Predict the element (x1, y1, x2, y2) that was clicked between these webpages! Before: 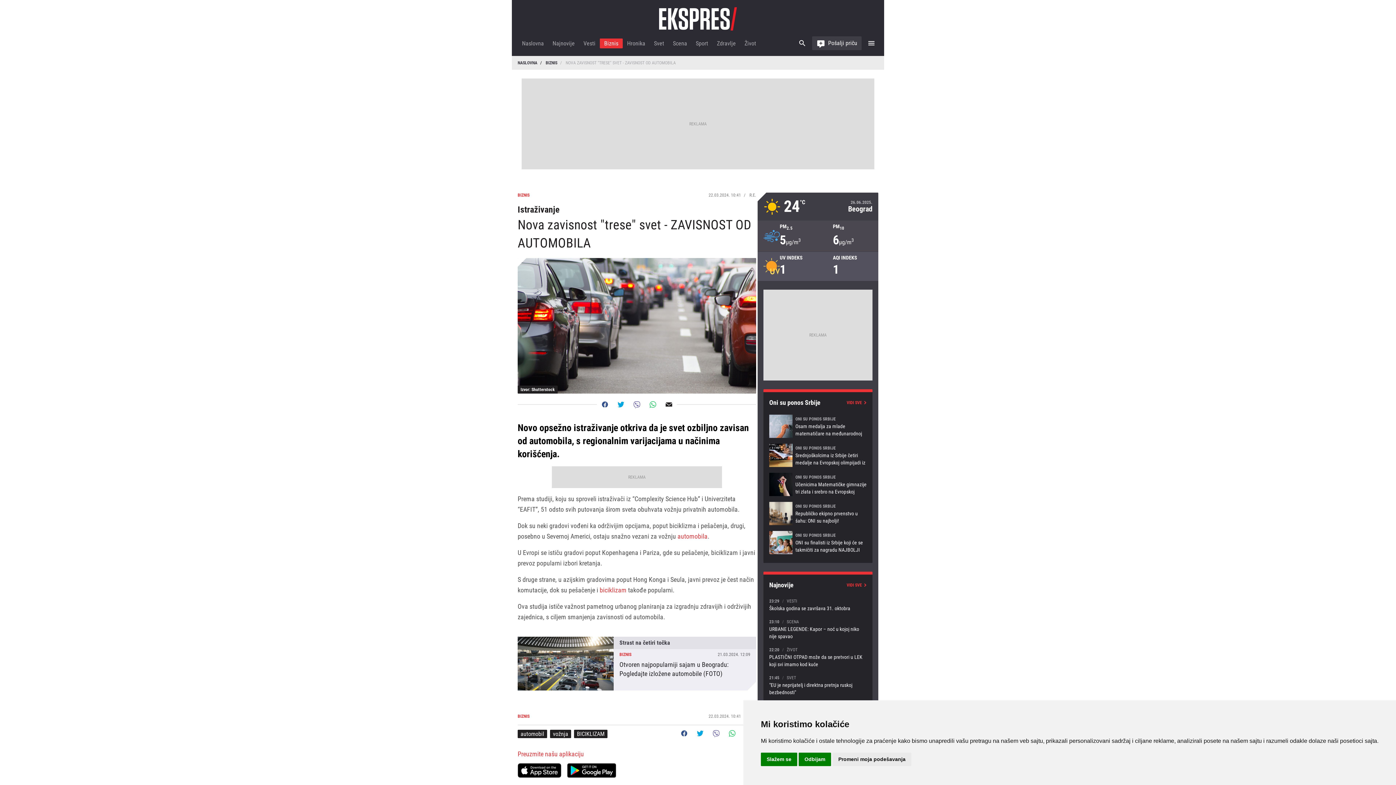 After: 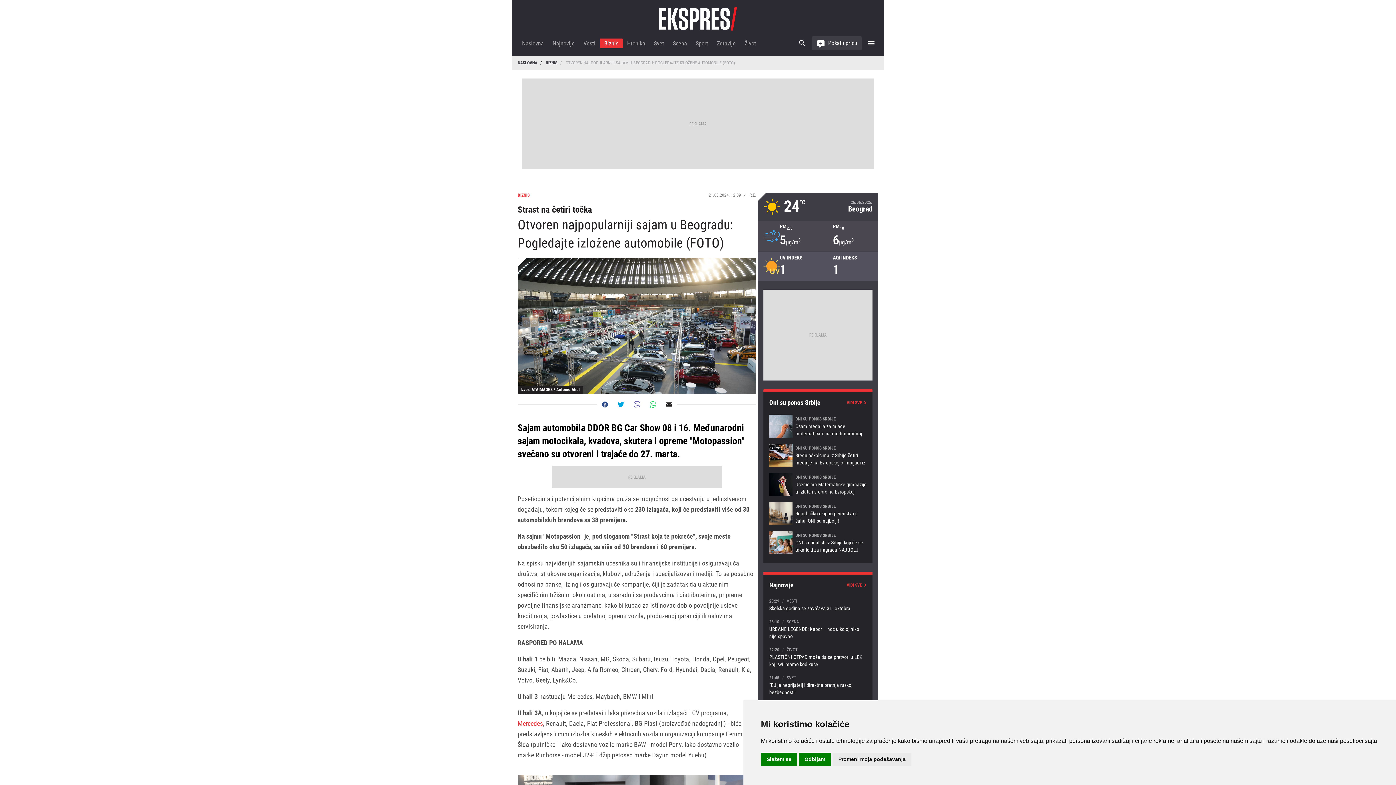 Action: bbox: (517, 637, 756, 690) label: Otvoren najpopularniji sajam u Beogradu: Pogledajte izložene automobile (FOTO)